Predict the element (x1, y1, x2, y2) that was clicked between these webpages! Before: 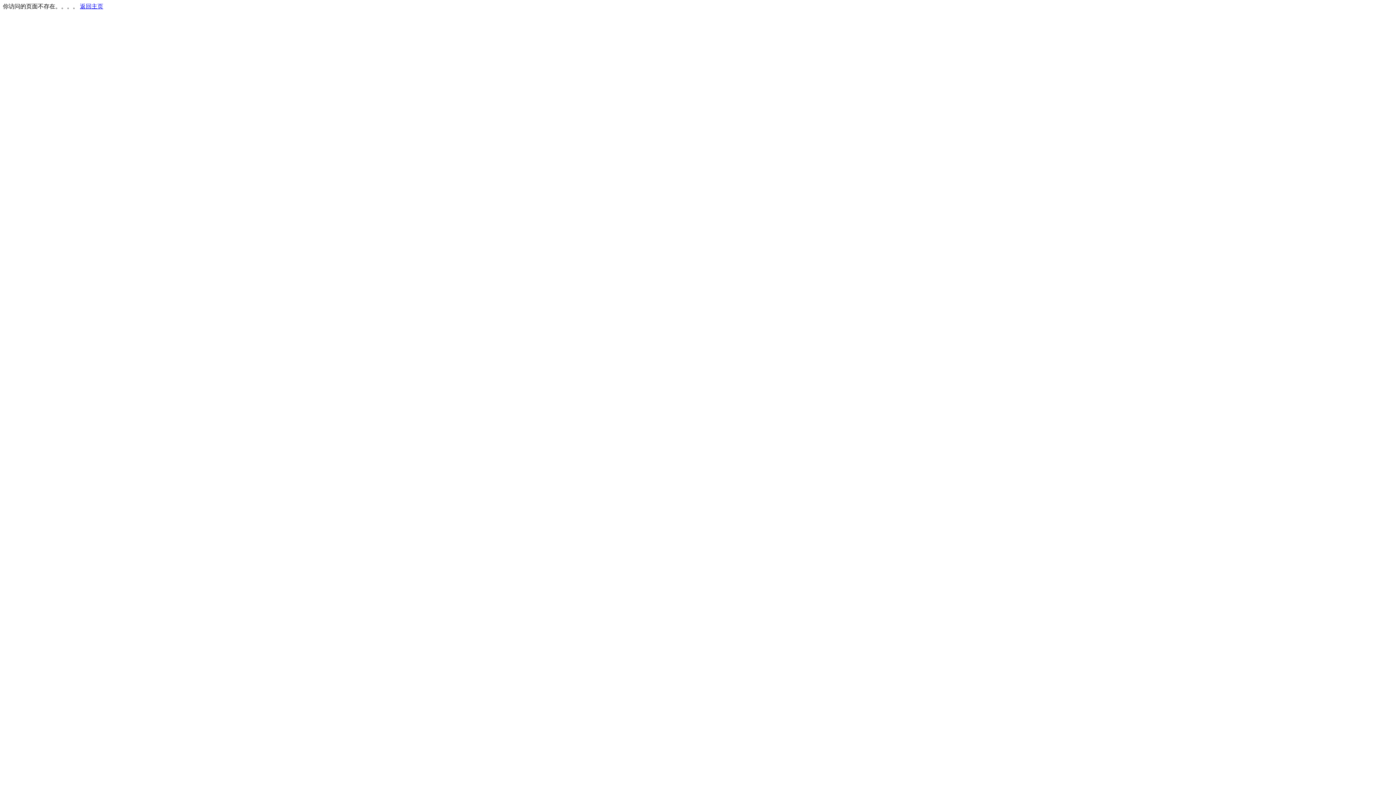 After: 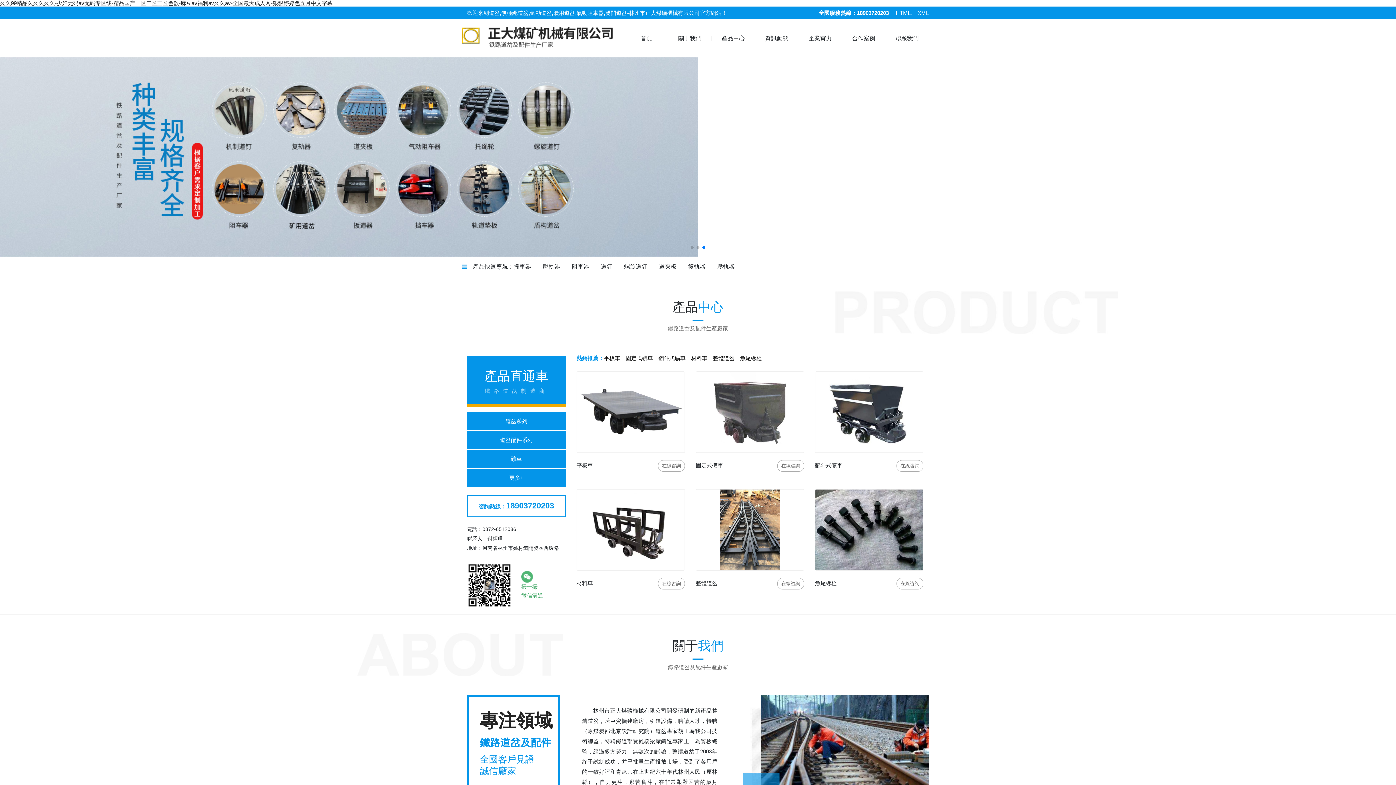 Action: bbox: (80, 3, 103, 9) label: 返回主页